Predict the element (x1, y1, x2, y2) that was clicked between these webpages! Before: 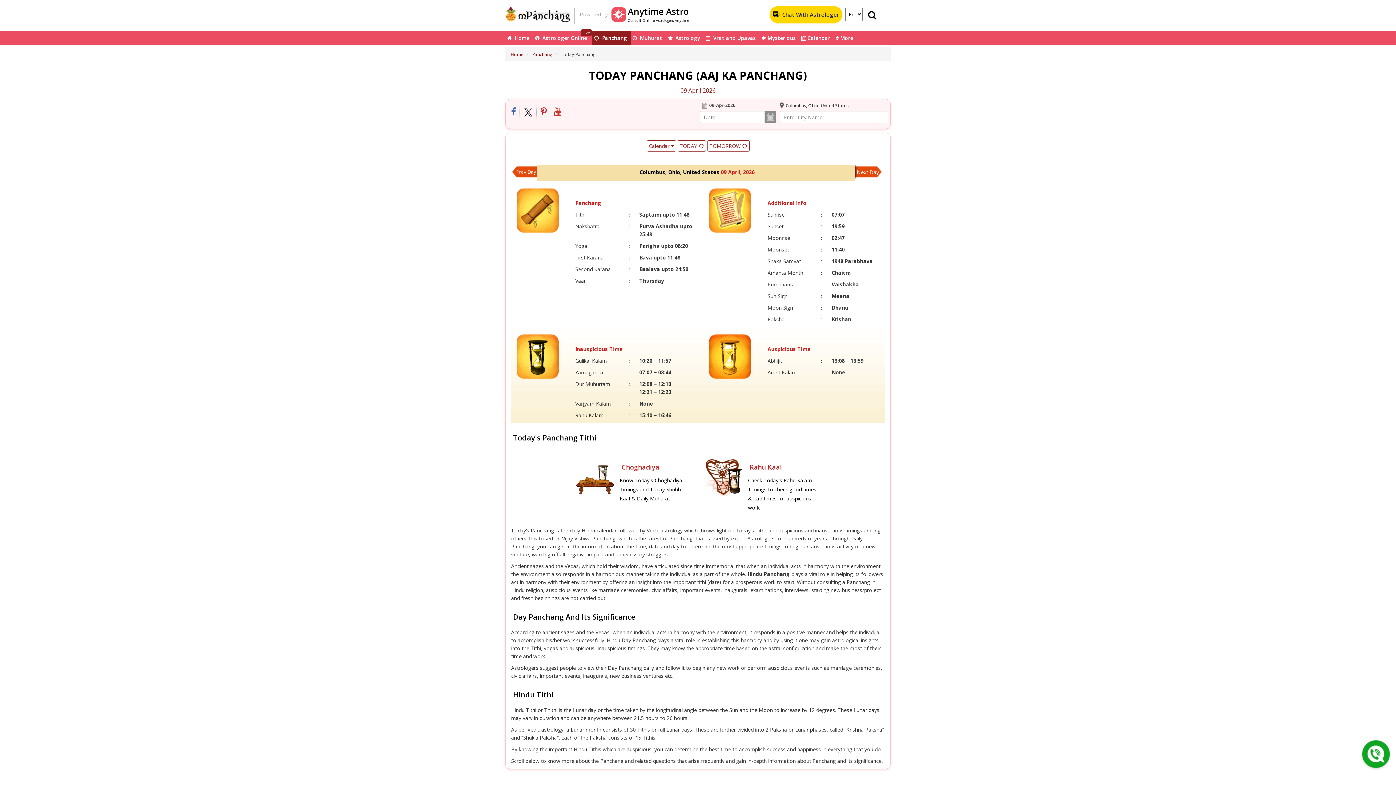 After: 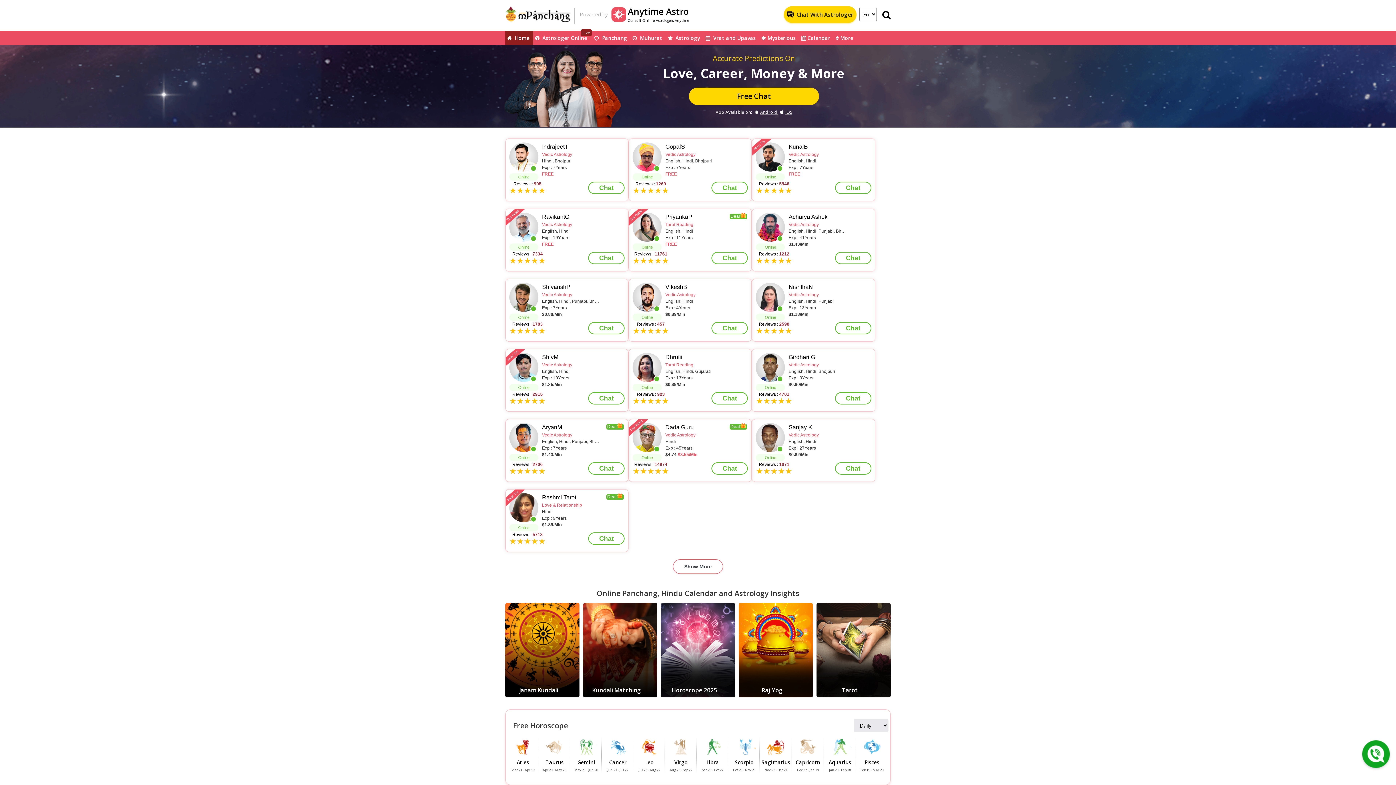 Action: label: Home bbox: (510, 51, 523, 57)